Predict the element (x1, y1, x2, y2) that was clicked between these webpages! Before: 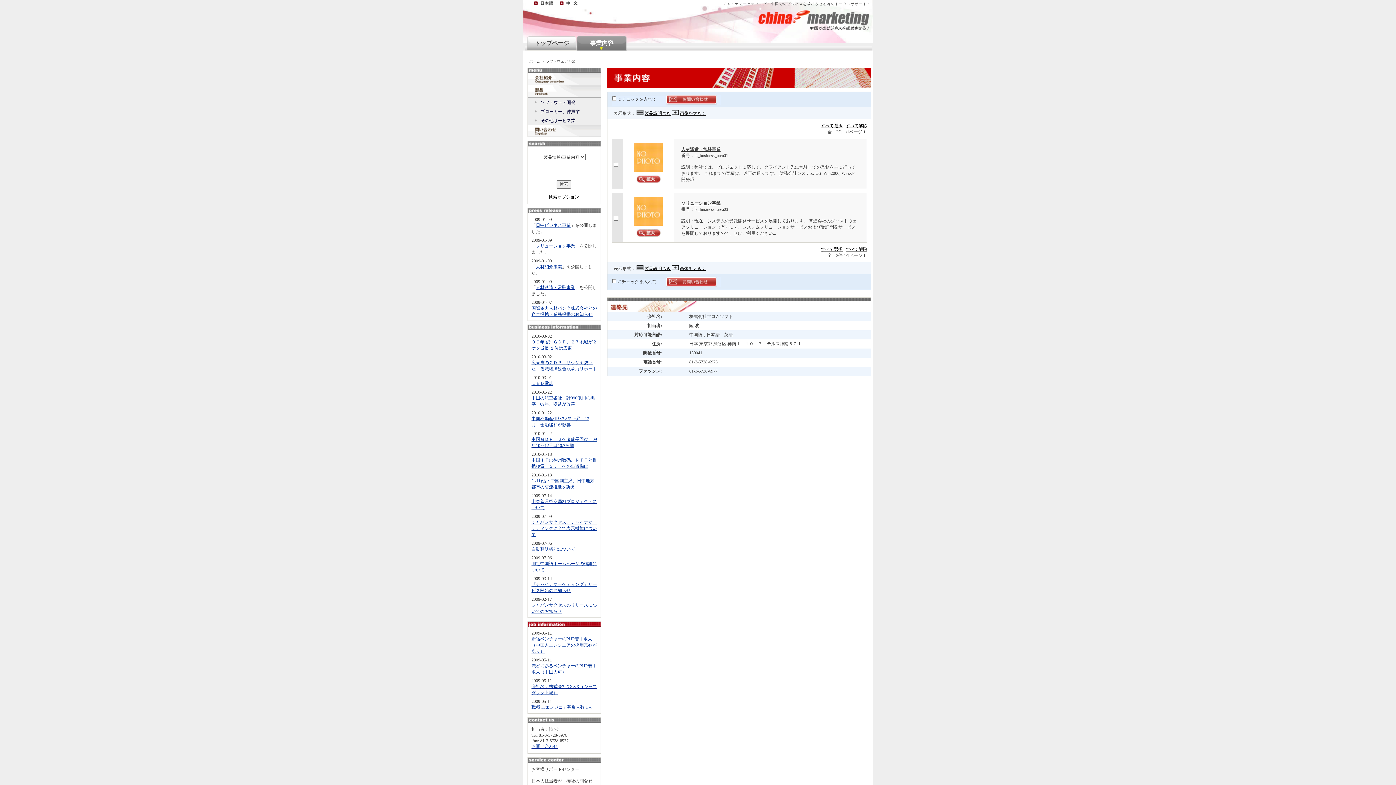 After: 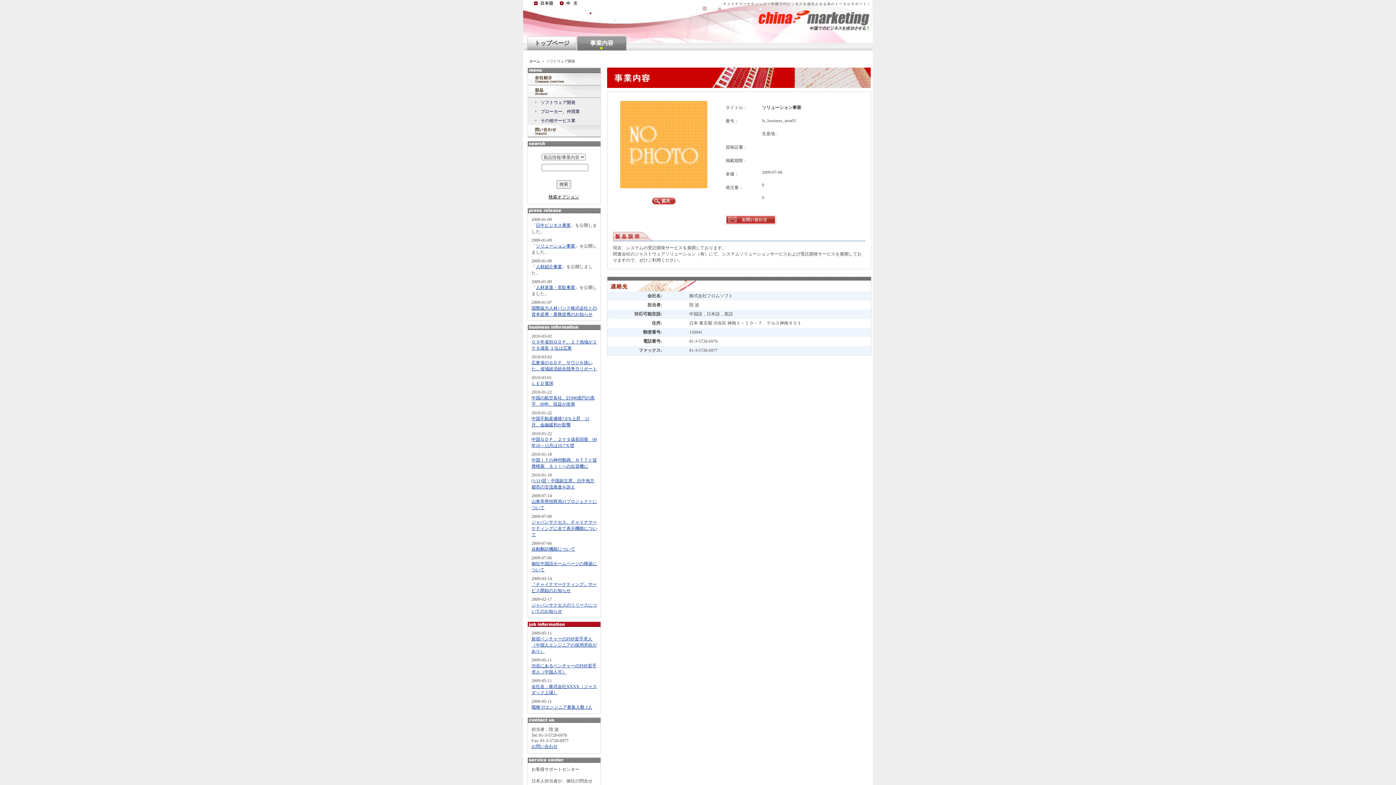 Action: label: ソリューション事業 bbox: (536, 243, 575, 248)